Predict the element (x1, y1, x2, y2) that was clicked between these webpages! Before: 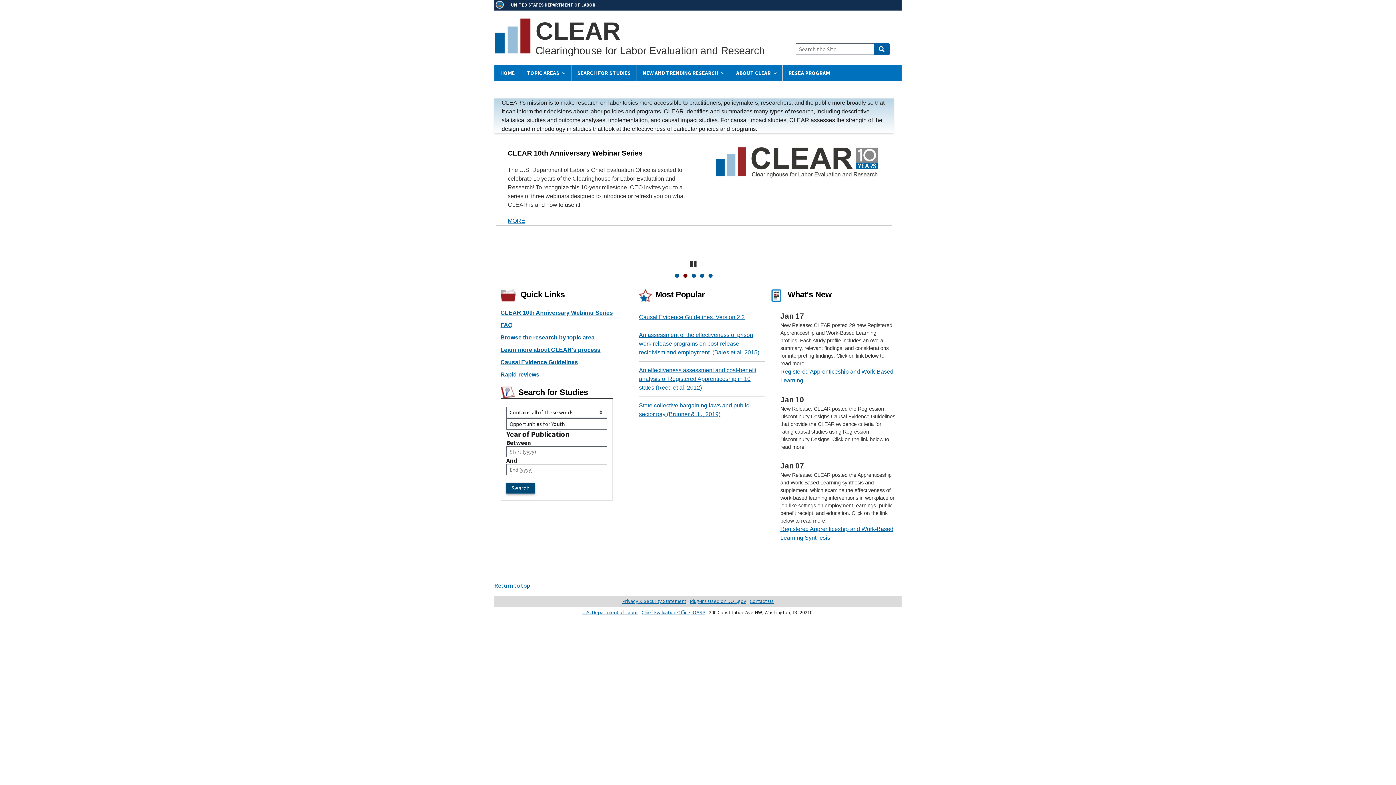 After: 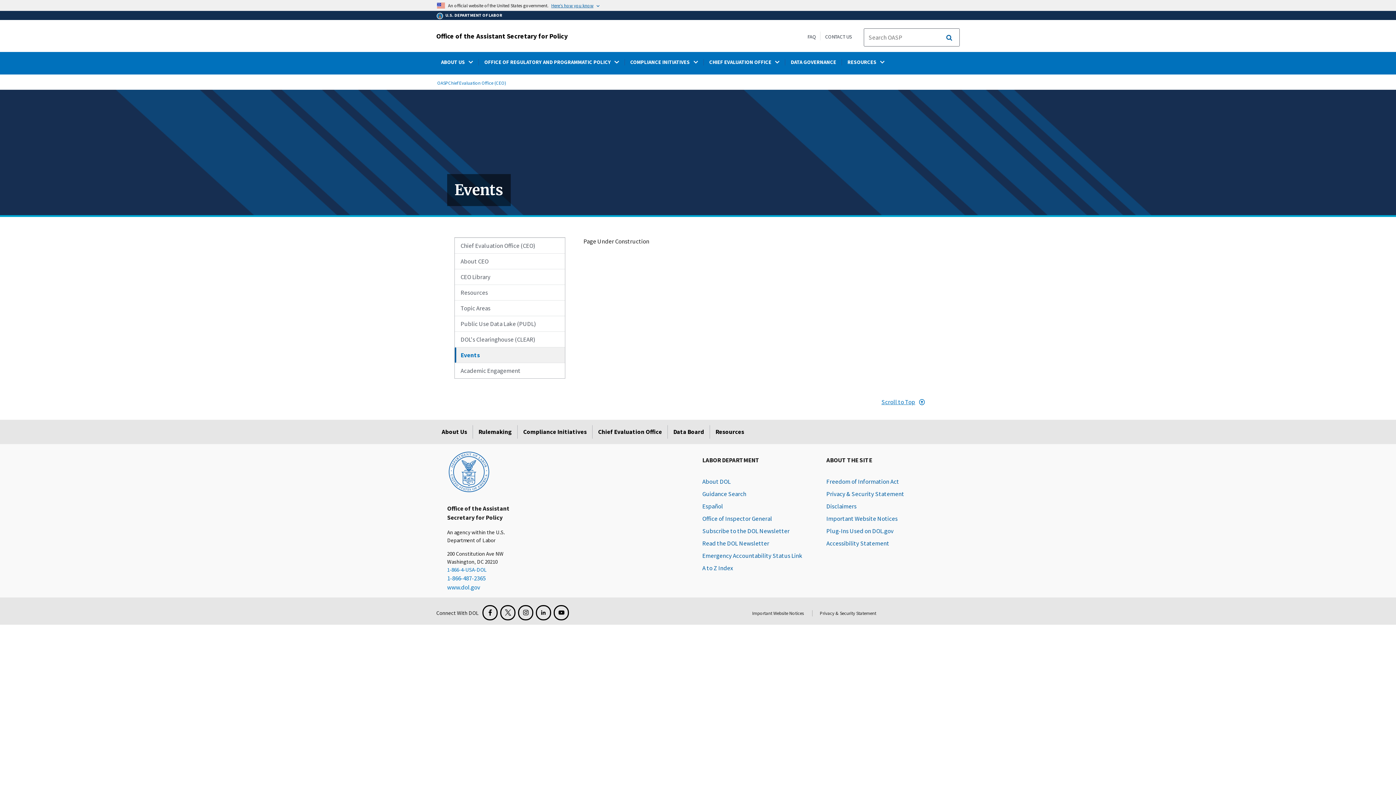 Action: label: CLEAR 10th Anniversary Webinar Series bbox: (500, 309, 613, 315)